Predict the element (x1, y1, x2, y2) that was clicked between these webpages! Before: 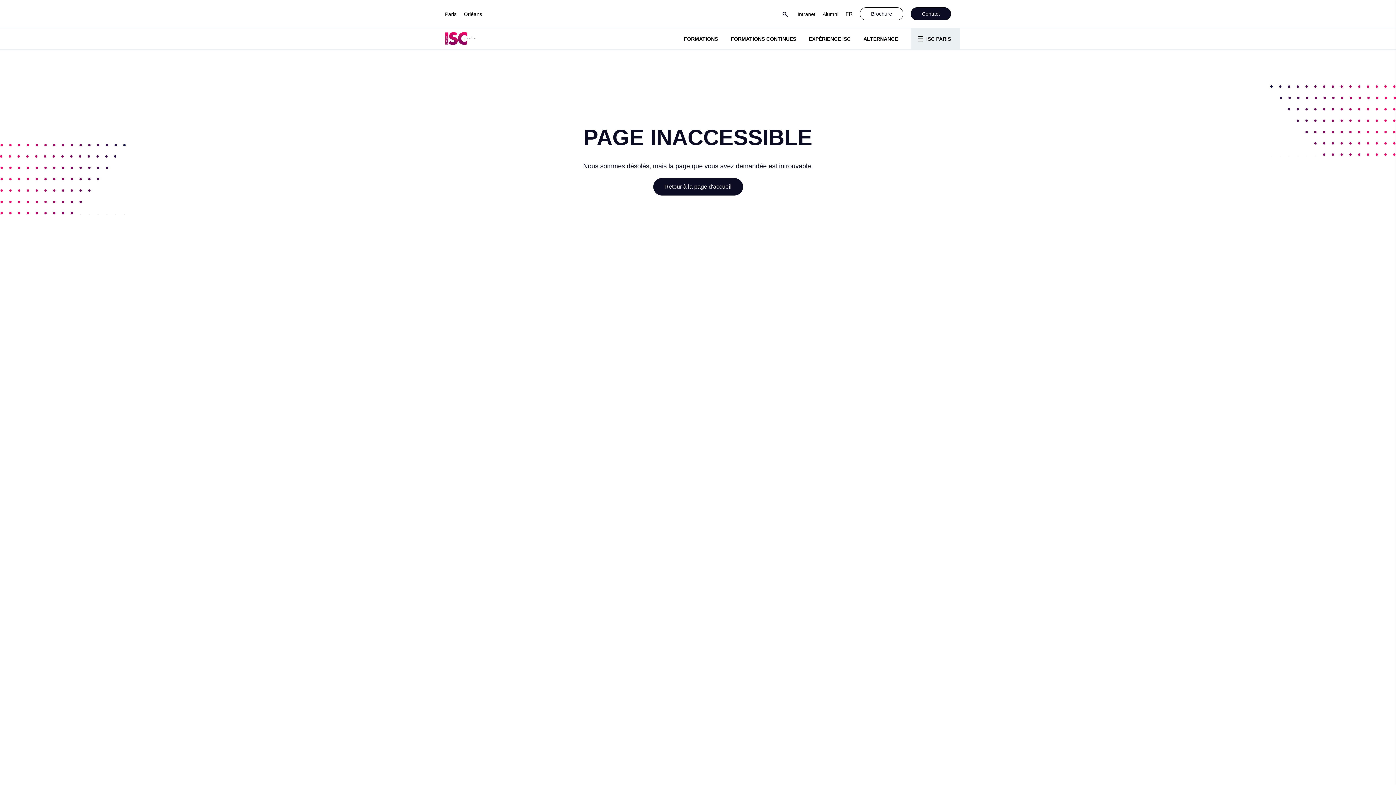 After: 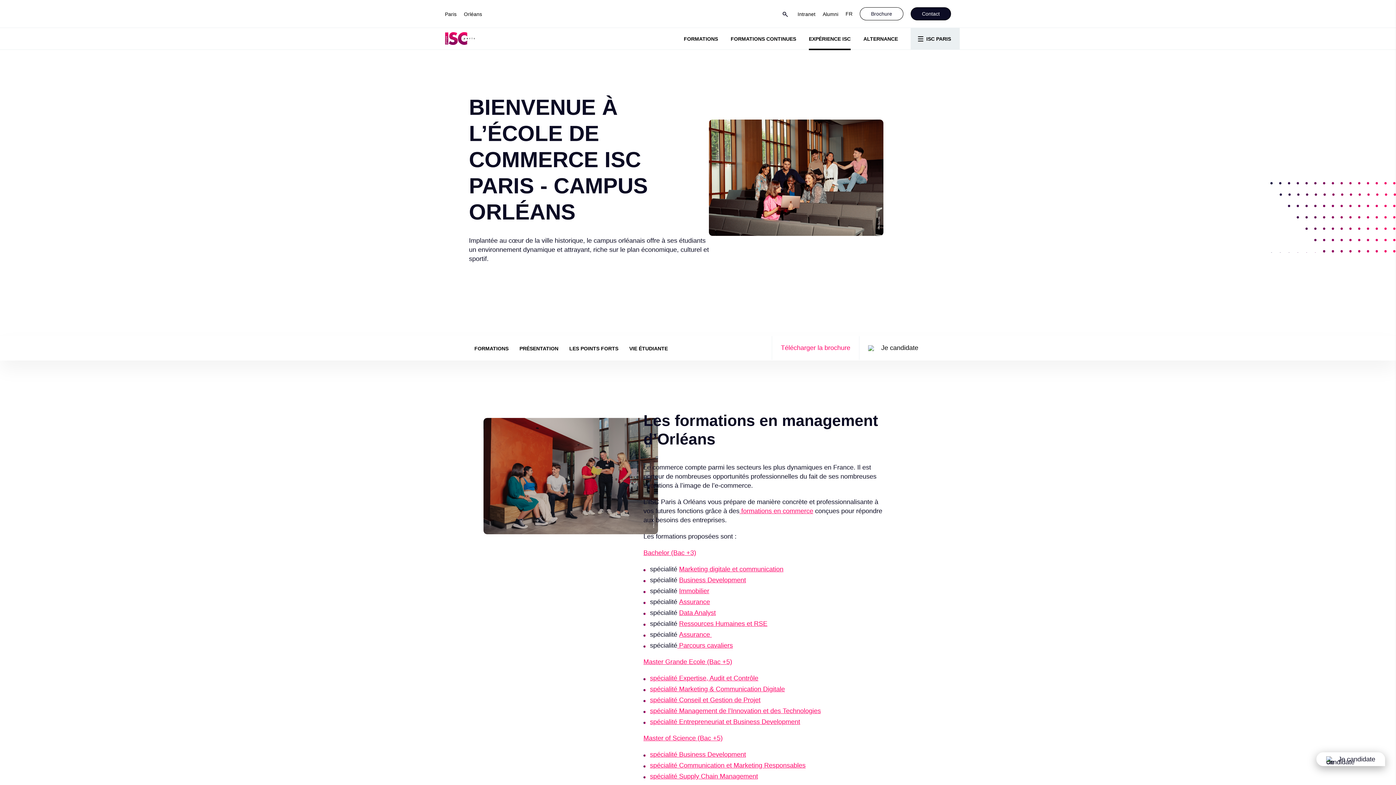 Action: bbox: (464, 11, 482, 16) label: Orléans